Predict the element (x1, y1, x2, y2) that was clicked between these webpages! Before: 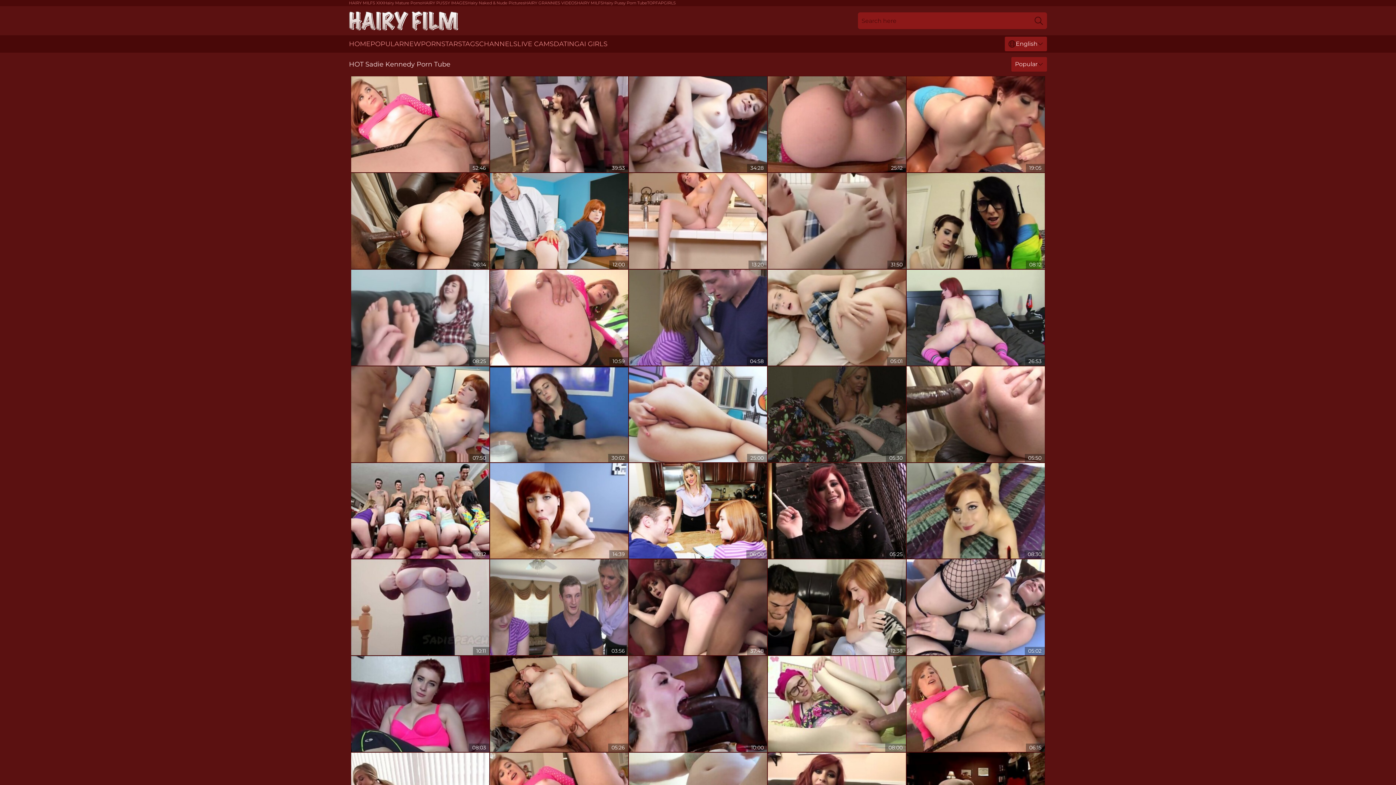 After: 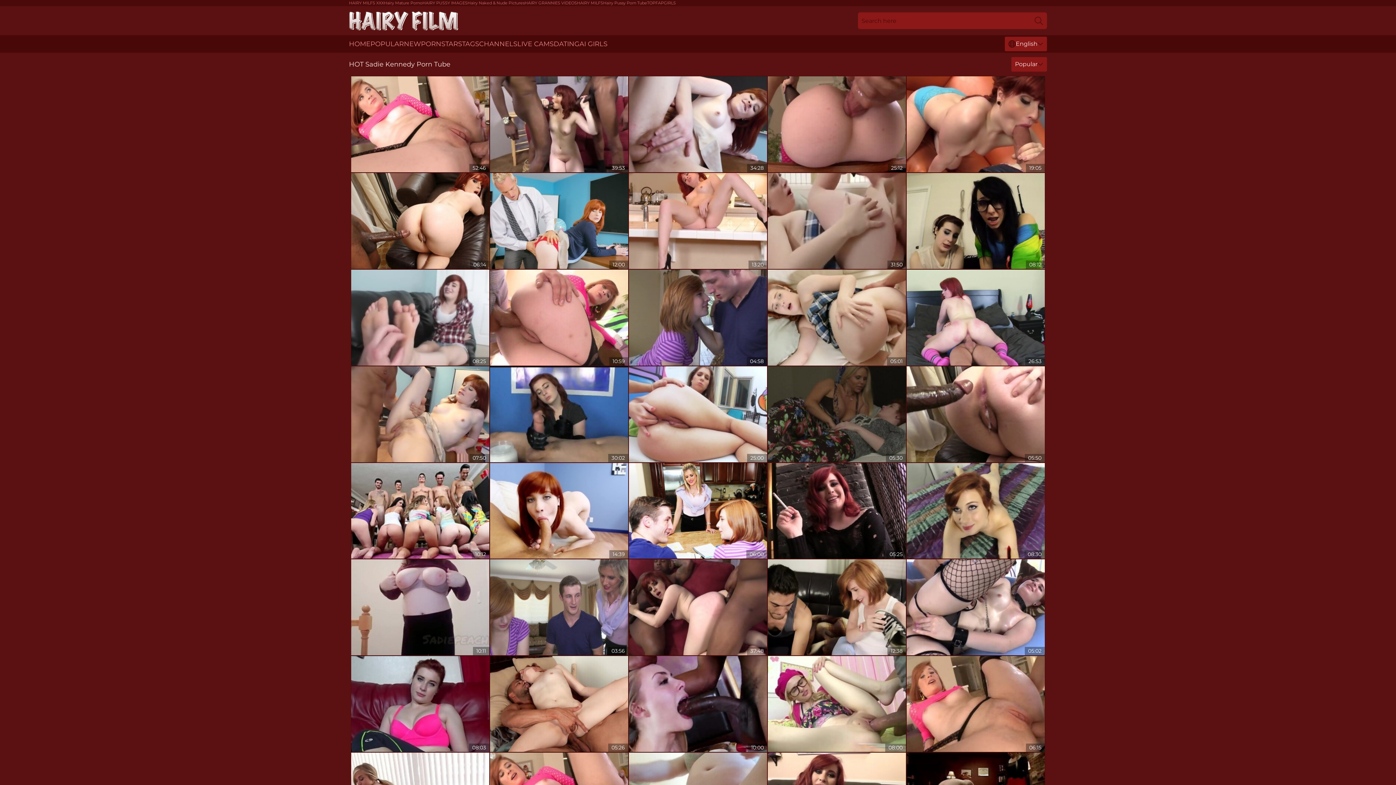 Action: label: Search bbox: (1030, 12, 1047, 29)